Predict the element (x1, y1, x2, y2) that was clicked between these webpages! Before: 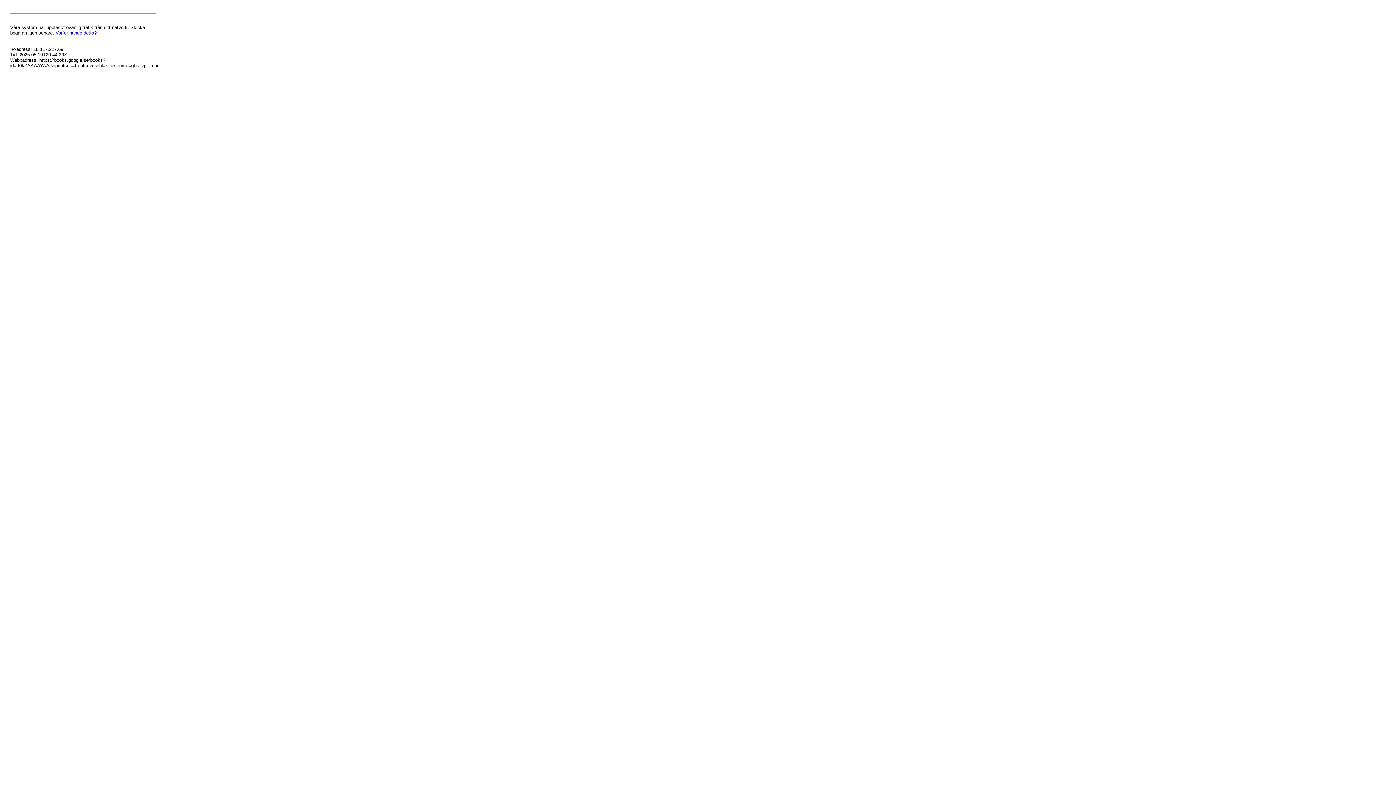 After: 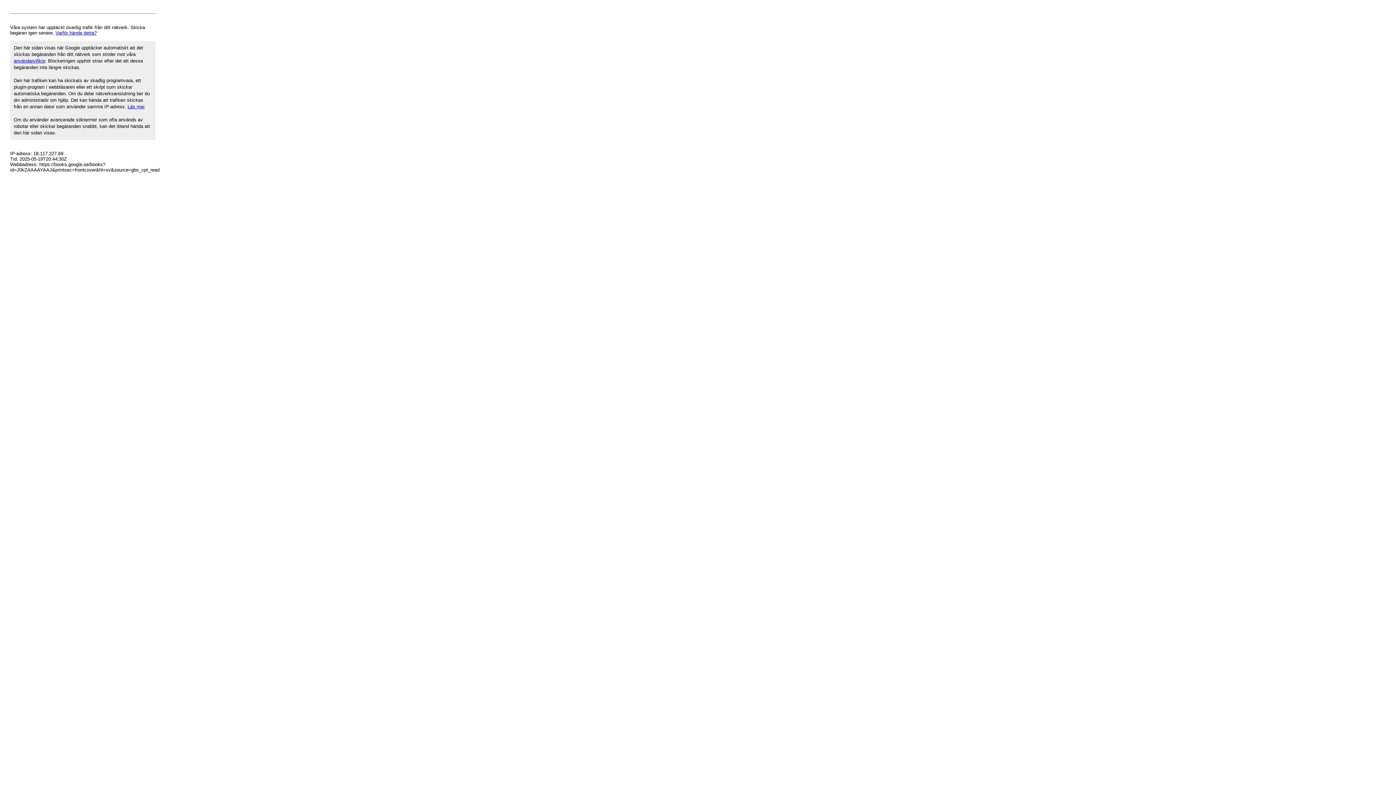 Action: bbox: (55, 30, 96, 35) label: Varför hände detta?